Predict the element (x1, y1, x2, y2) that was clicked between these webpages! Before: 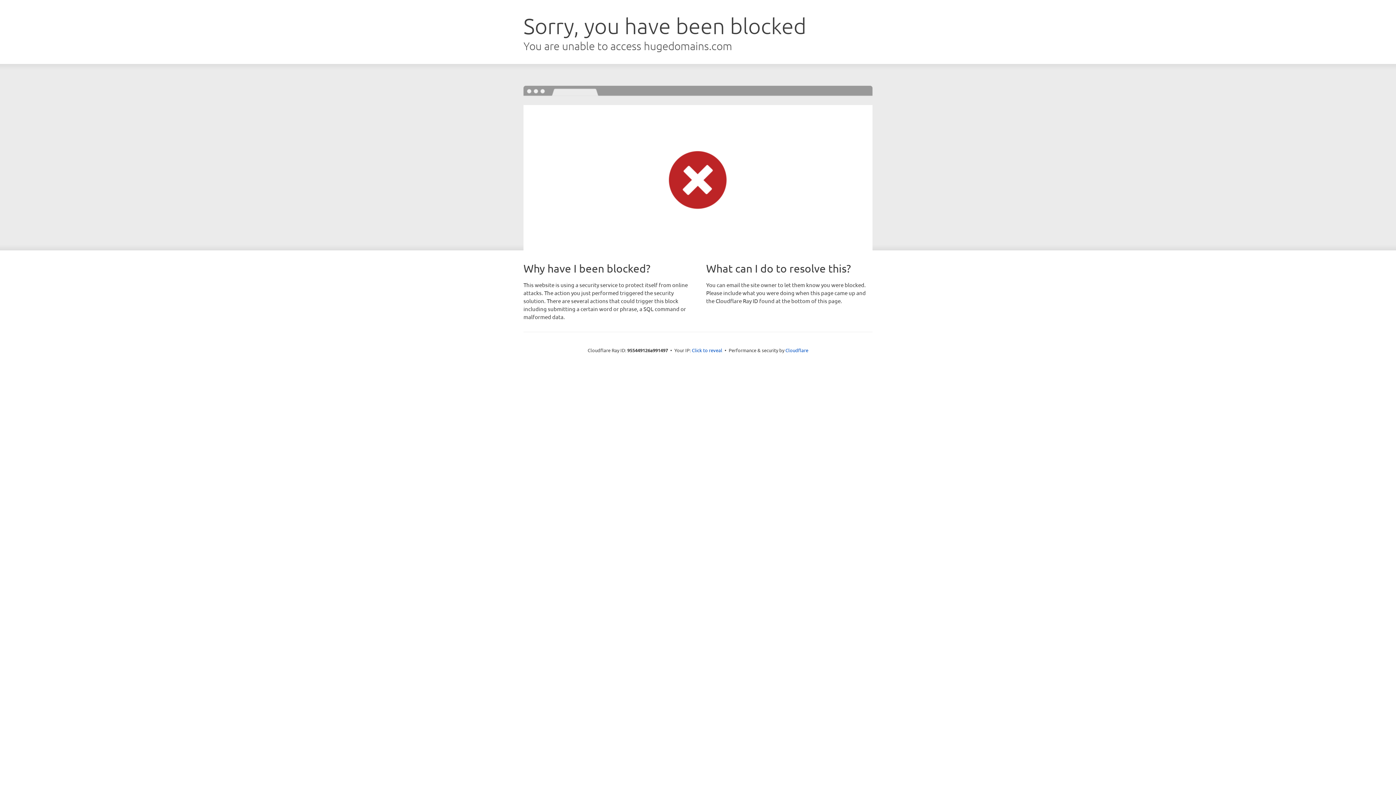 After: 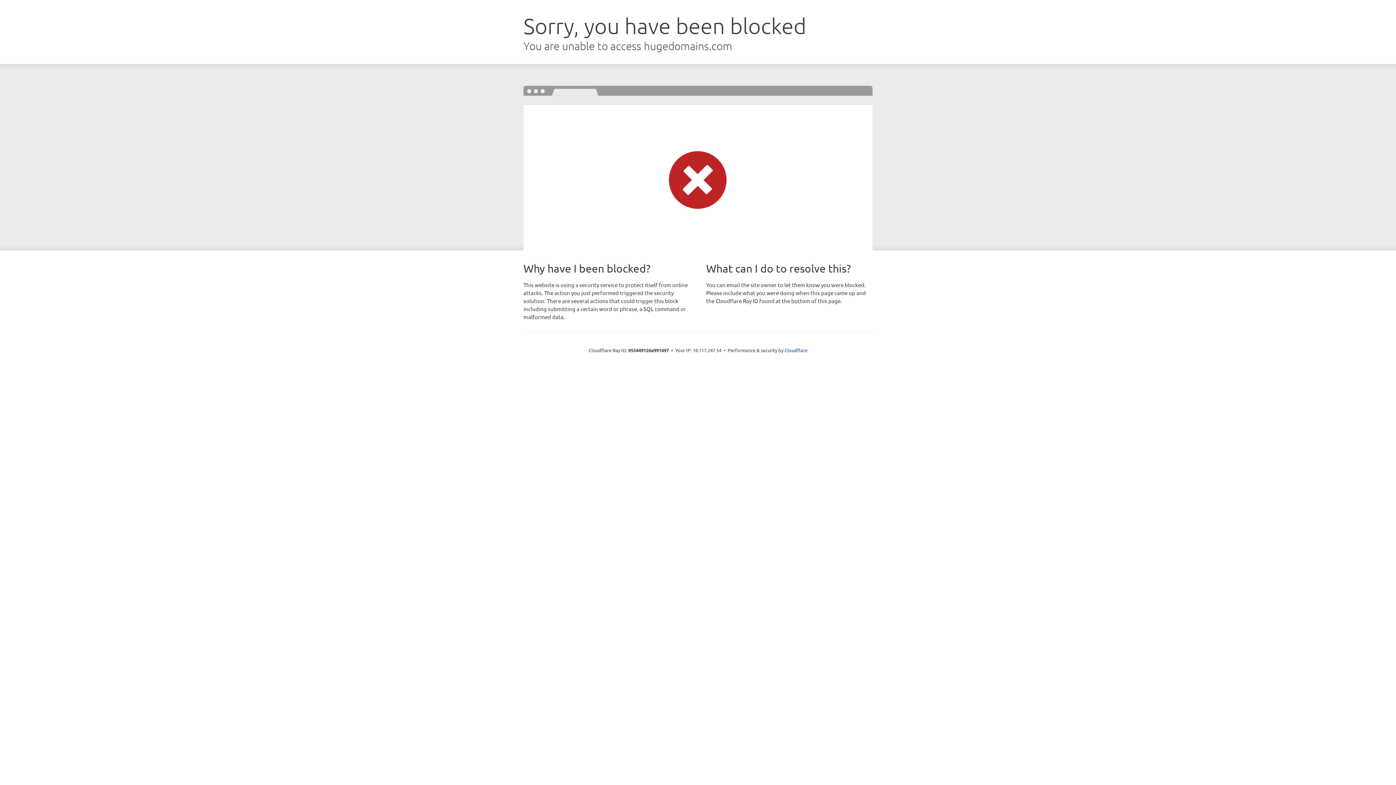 Action: label: Click to reveal bbox: (692, 346, 722, 353)